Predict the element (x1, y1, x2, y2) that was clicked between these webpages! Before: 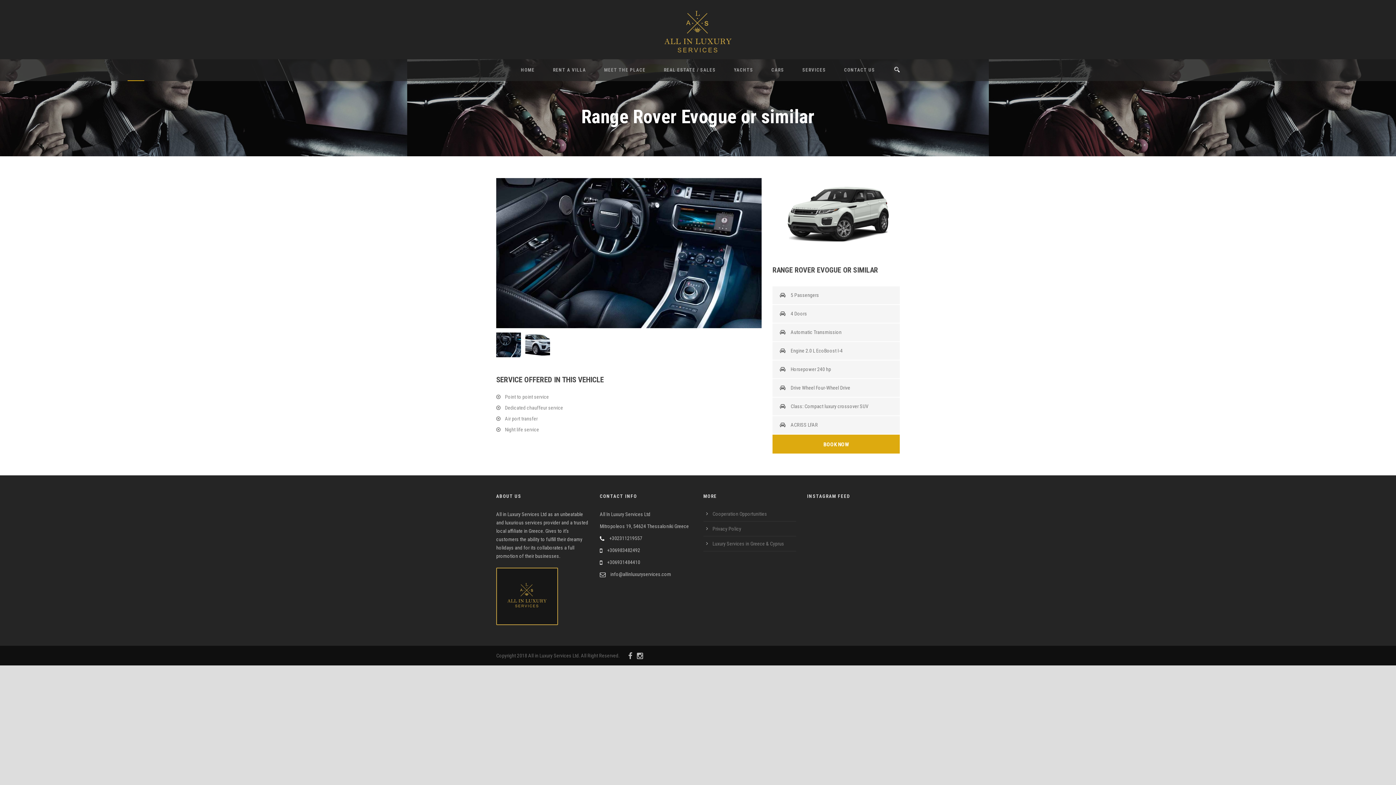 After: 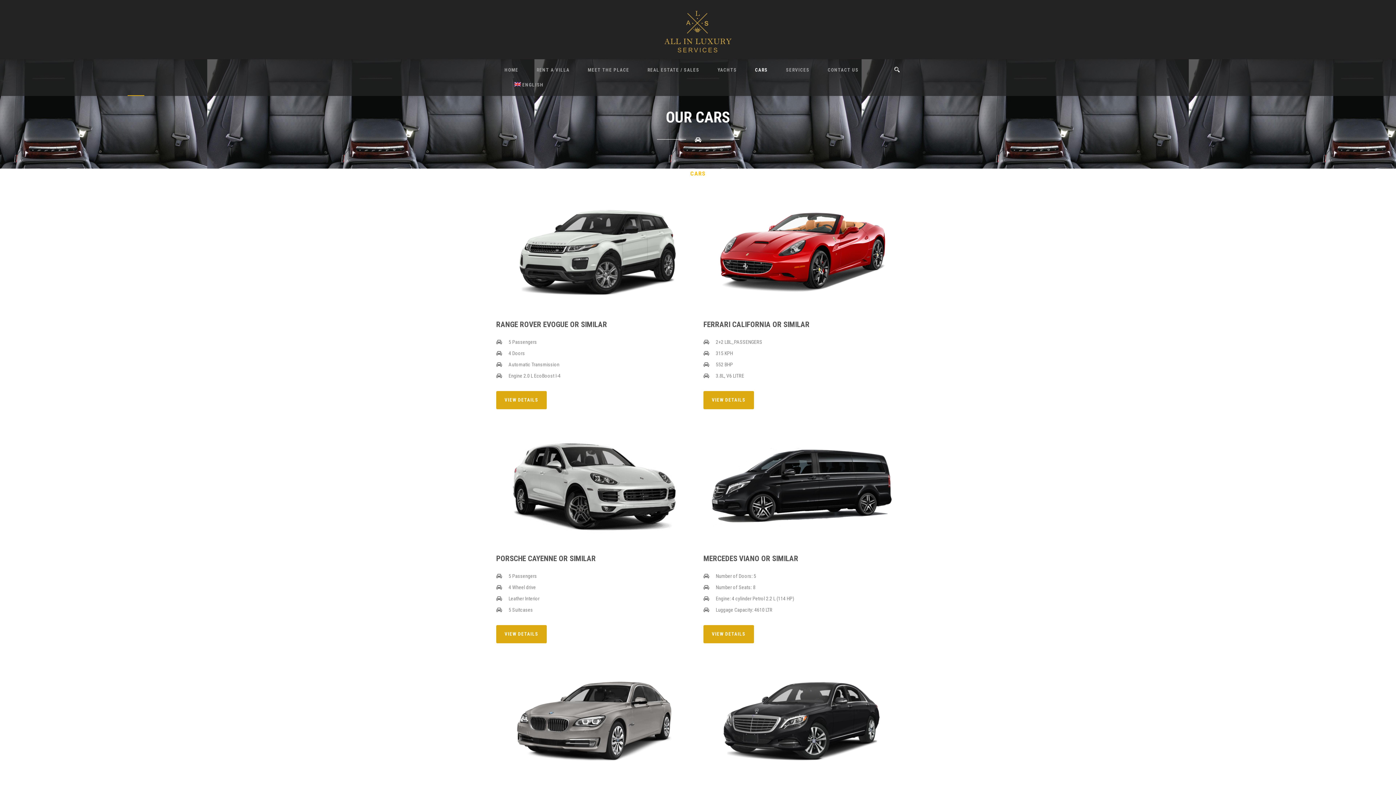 Action: bbox: (753, 66, 784, 81) label: CARS